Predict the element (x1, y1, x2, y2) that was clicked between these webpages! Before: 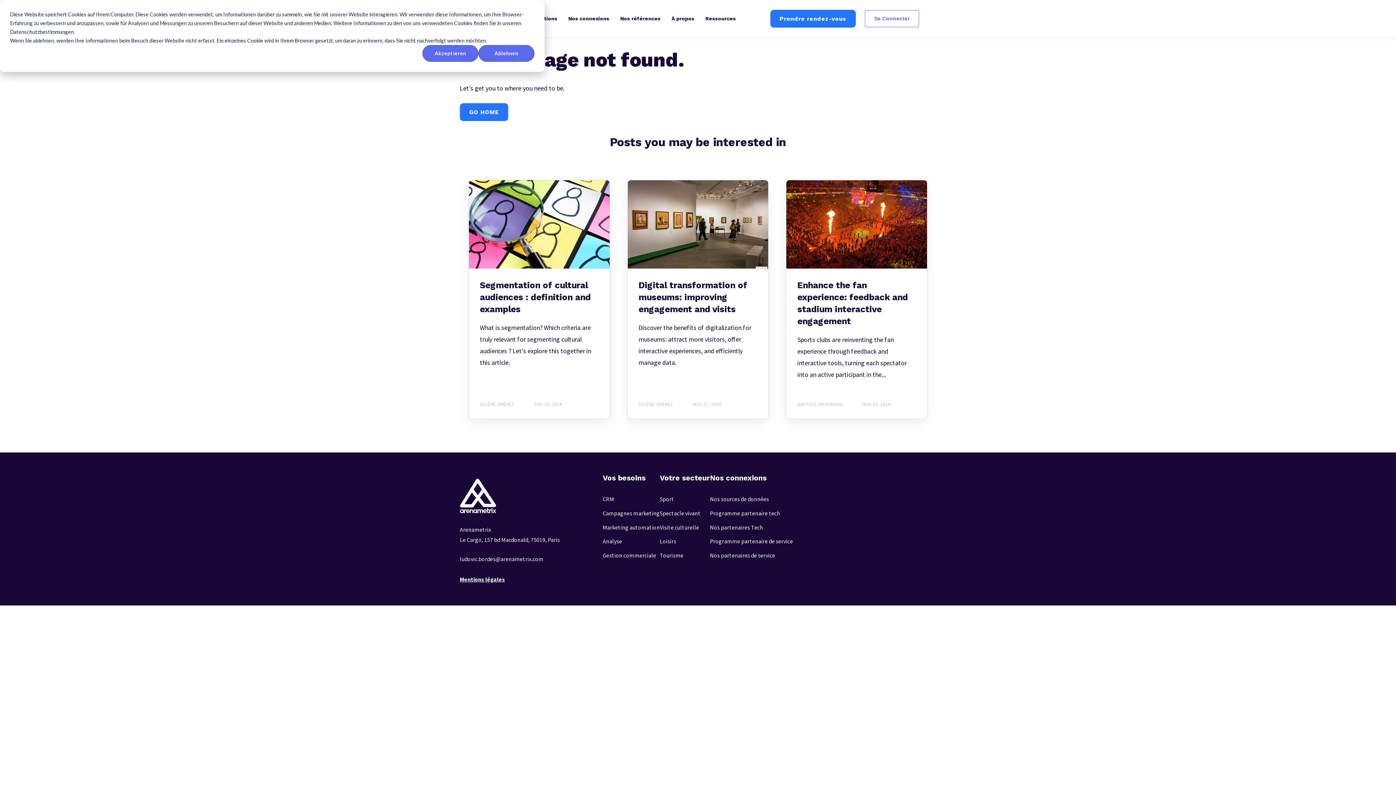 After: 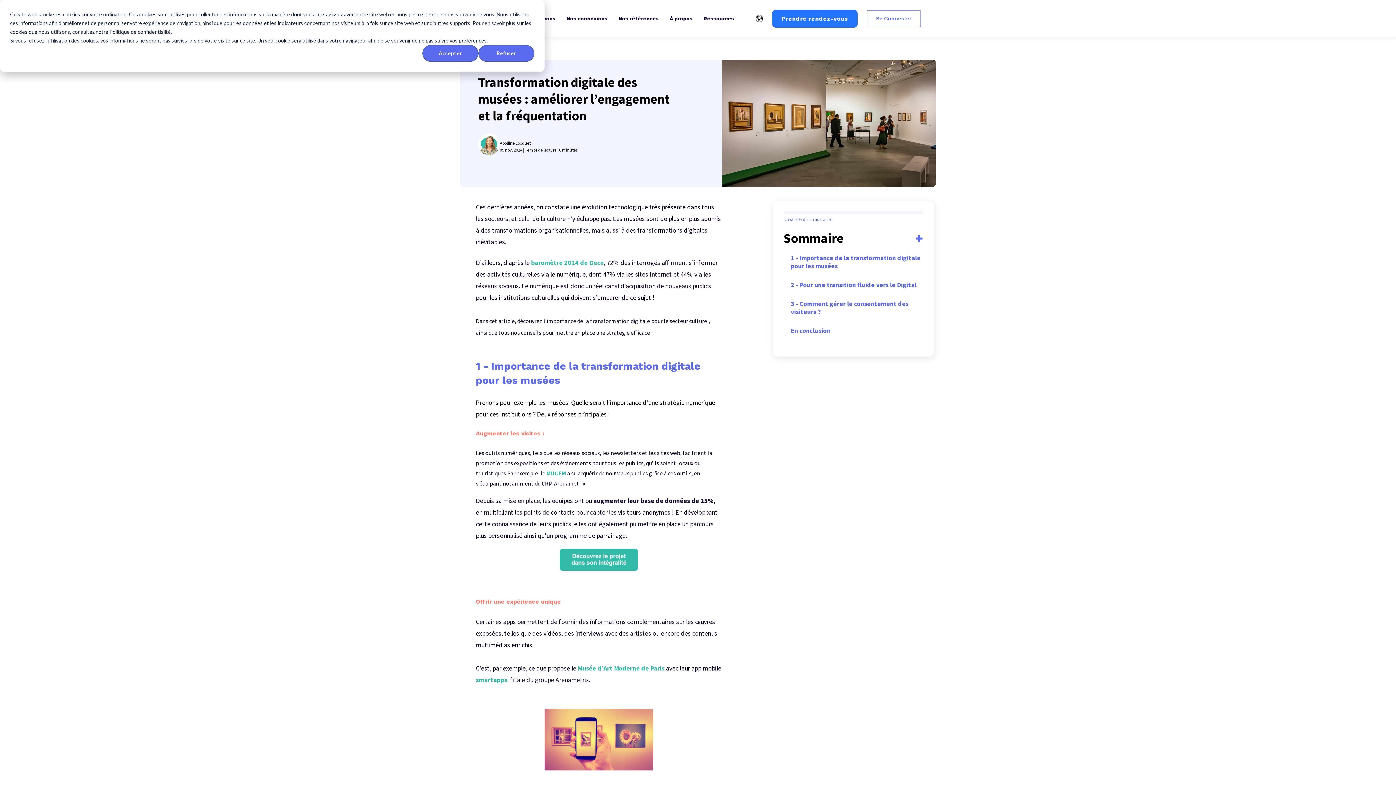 Action: bbox: (638, 280, 747, 314) label: Digital transformation of museums: improving engagement and visits